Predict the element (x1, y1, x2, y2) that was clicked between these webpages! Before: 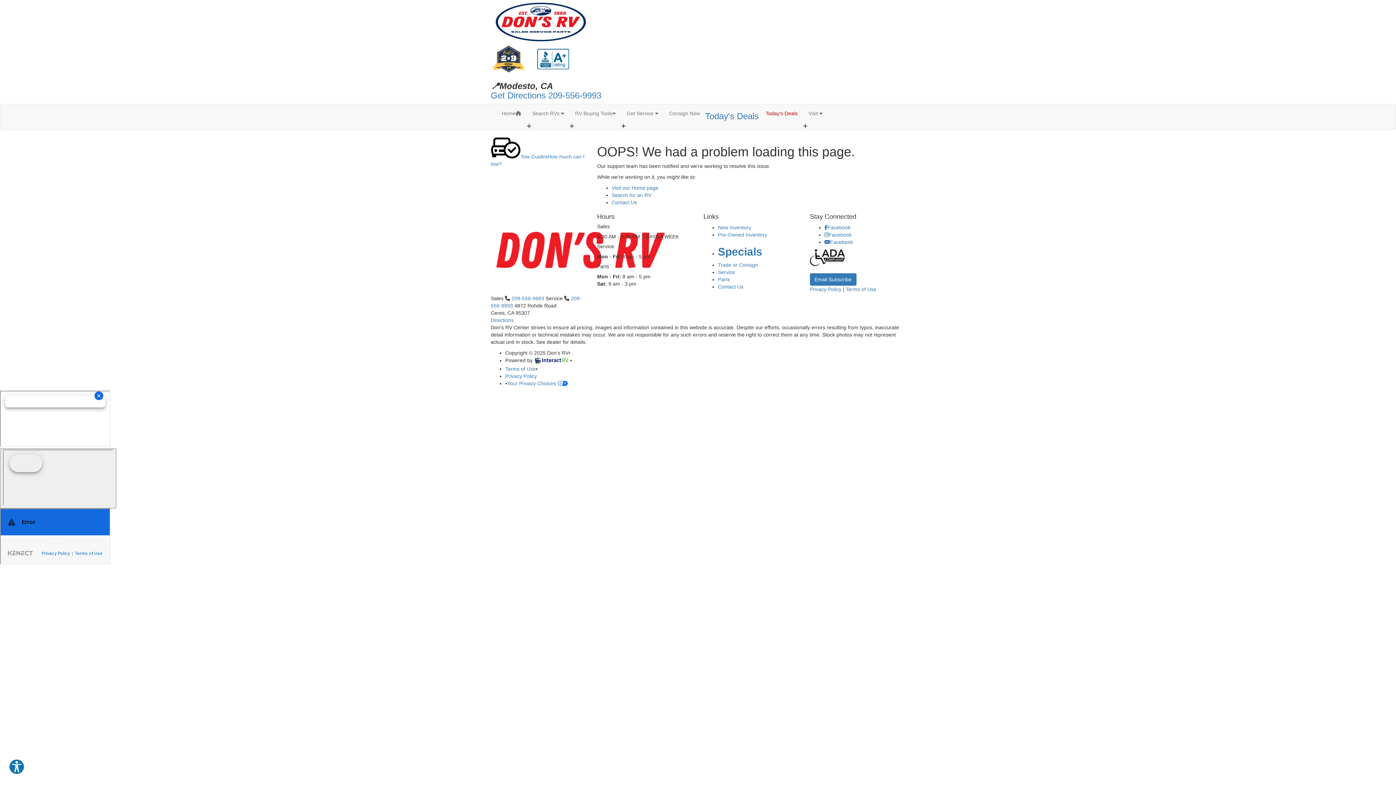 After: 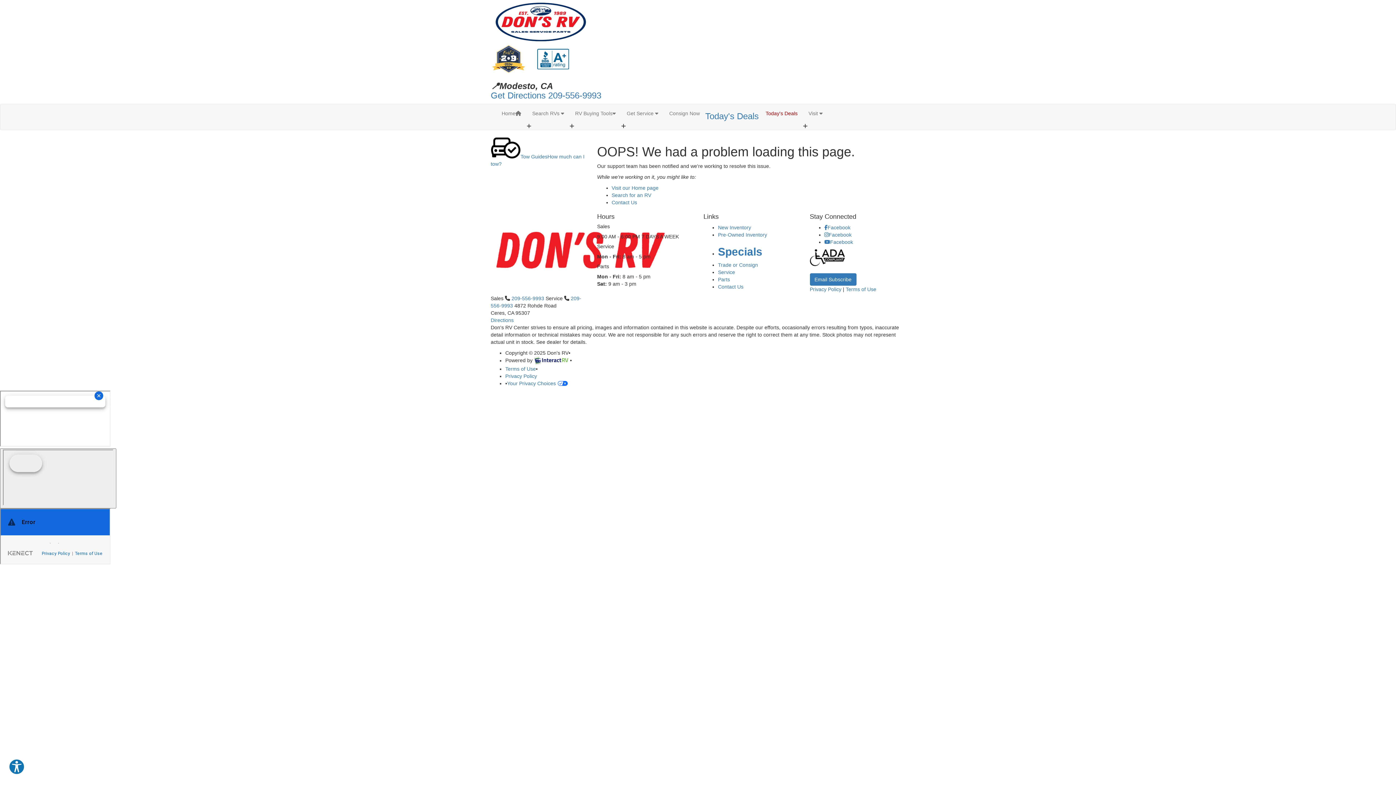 Action: bbox: (534, 357, 568, 363)